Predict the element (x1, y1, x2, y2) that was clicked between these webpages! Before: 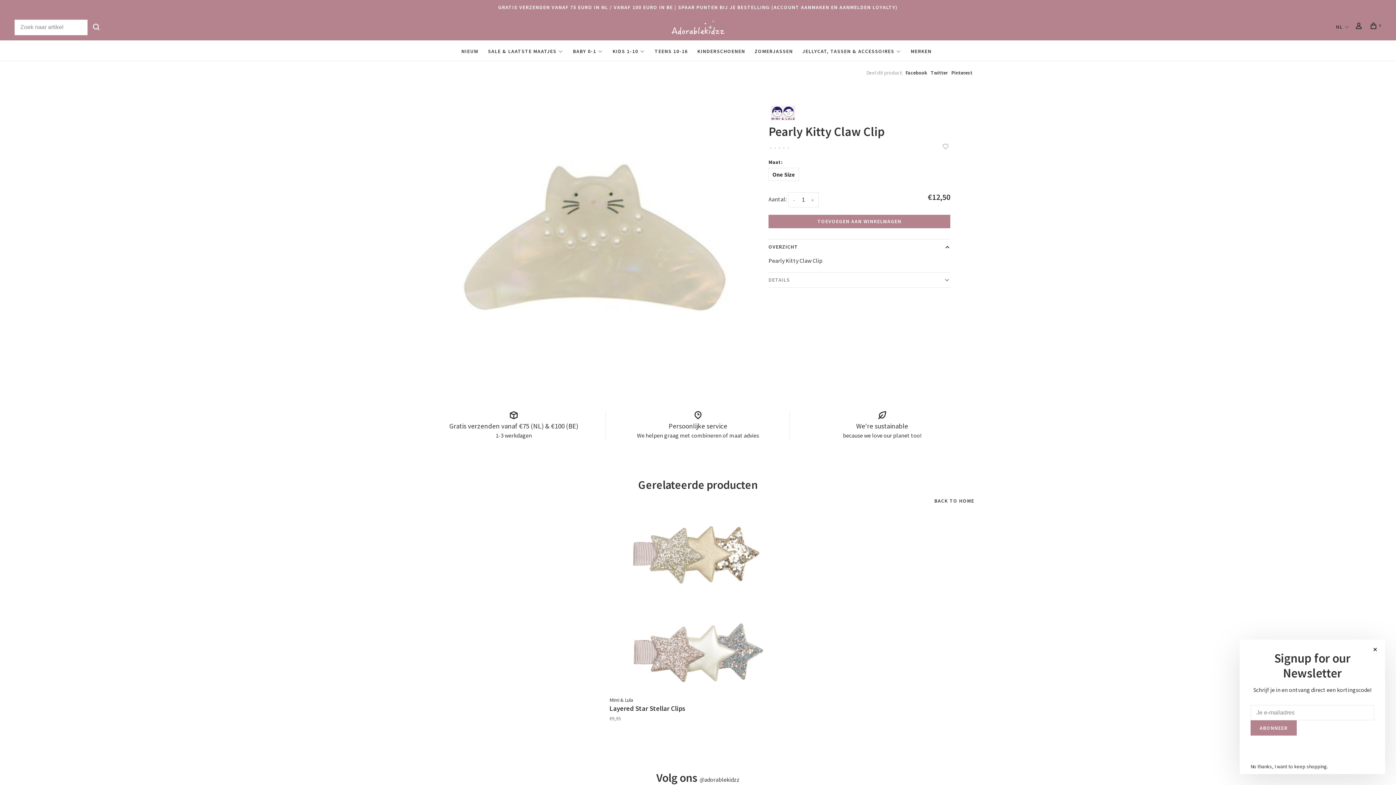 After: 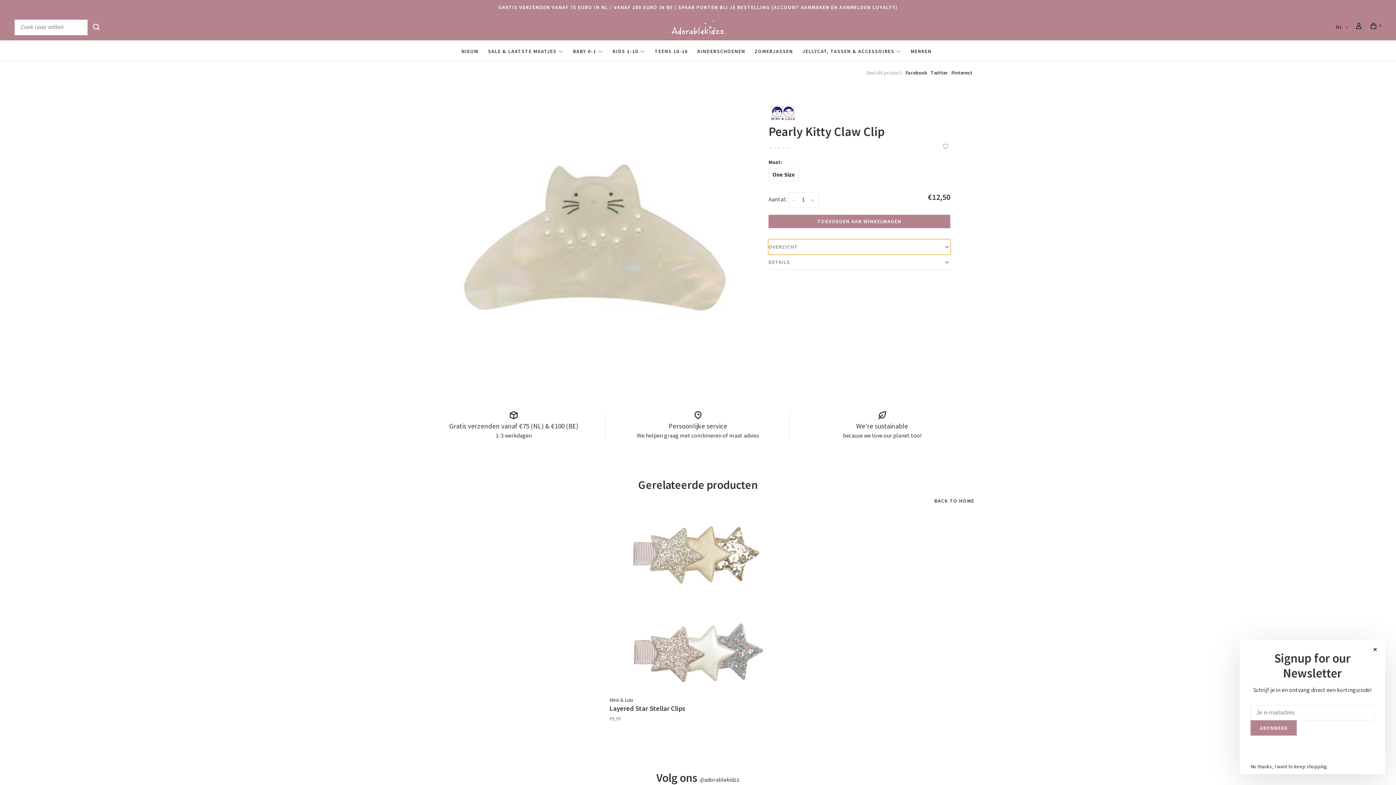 Action: bbox: (768, 239, 950, 254) label: OVERZICHT